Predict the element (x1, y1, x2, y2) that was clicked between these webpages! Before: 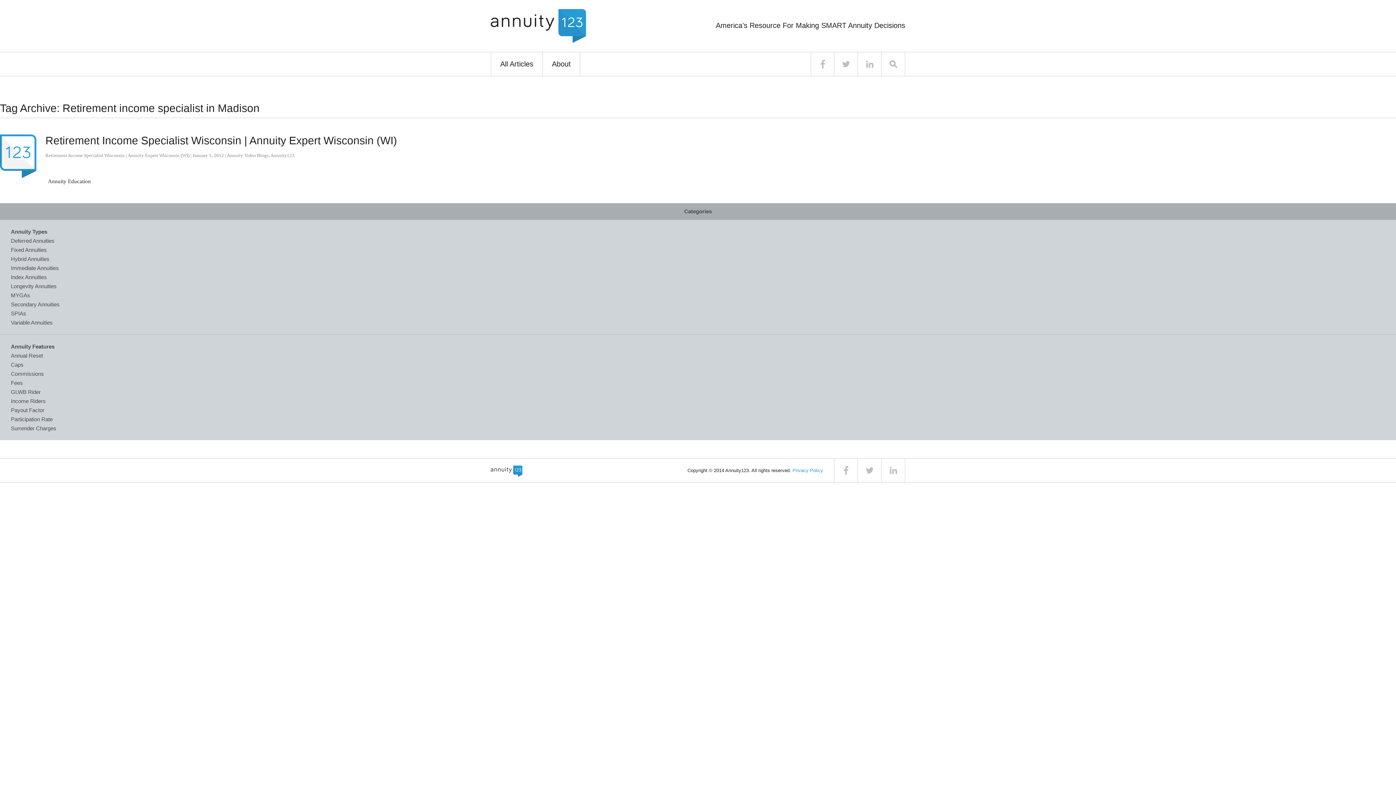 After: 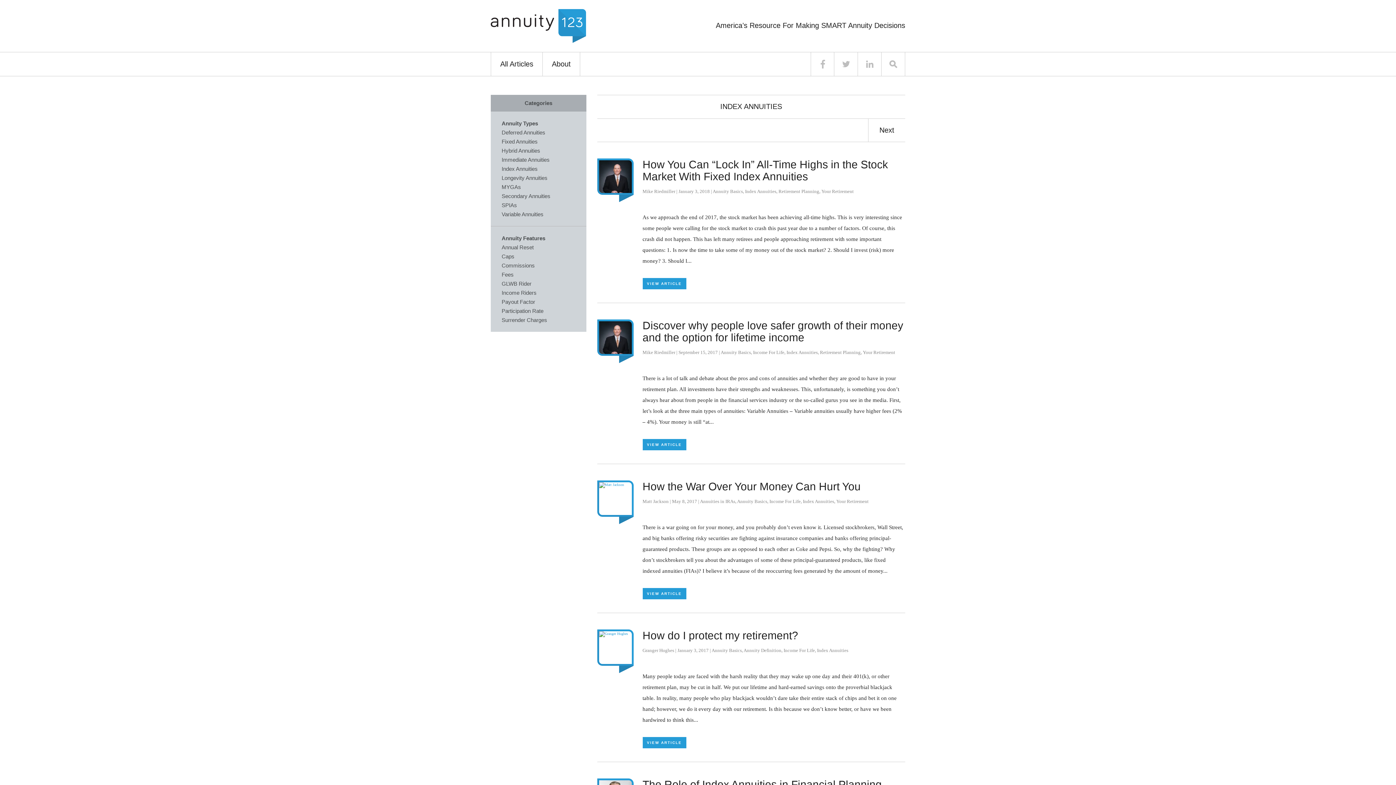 Action: label: Index Annuities bbox: (10, 274, 46, 280)